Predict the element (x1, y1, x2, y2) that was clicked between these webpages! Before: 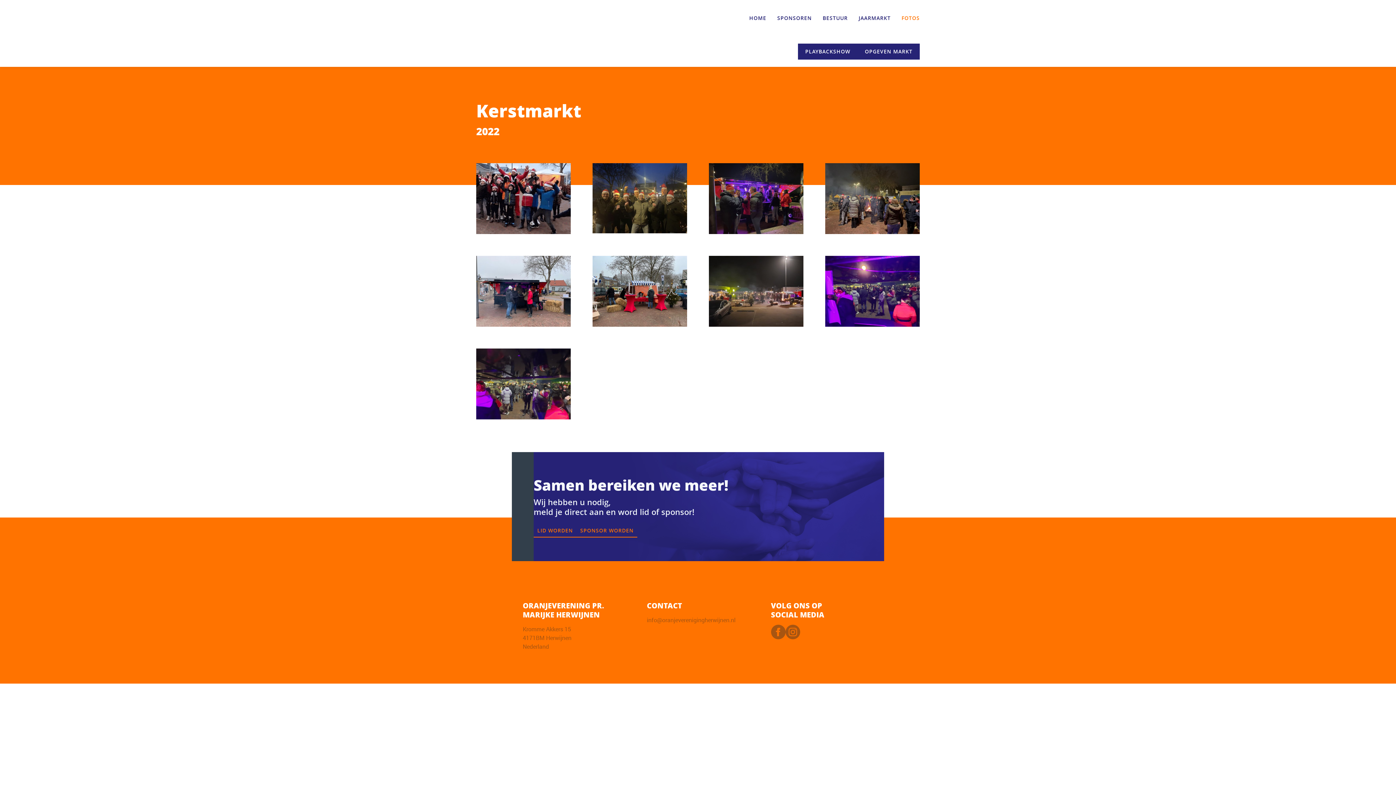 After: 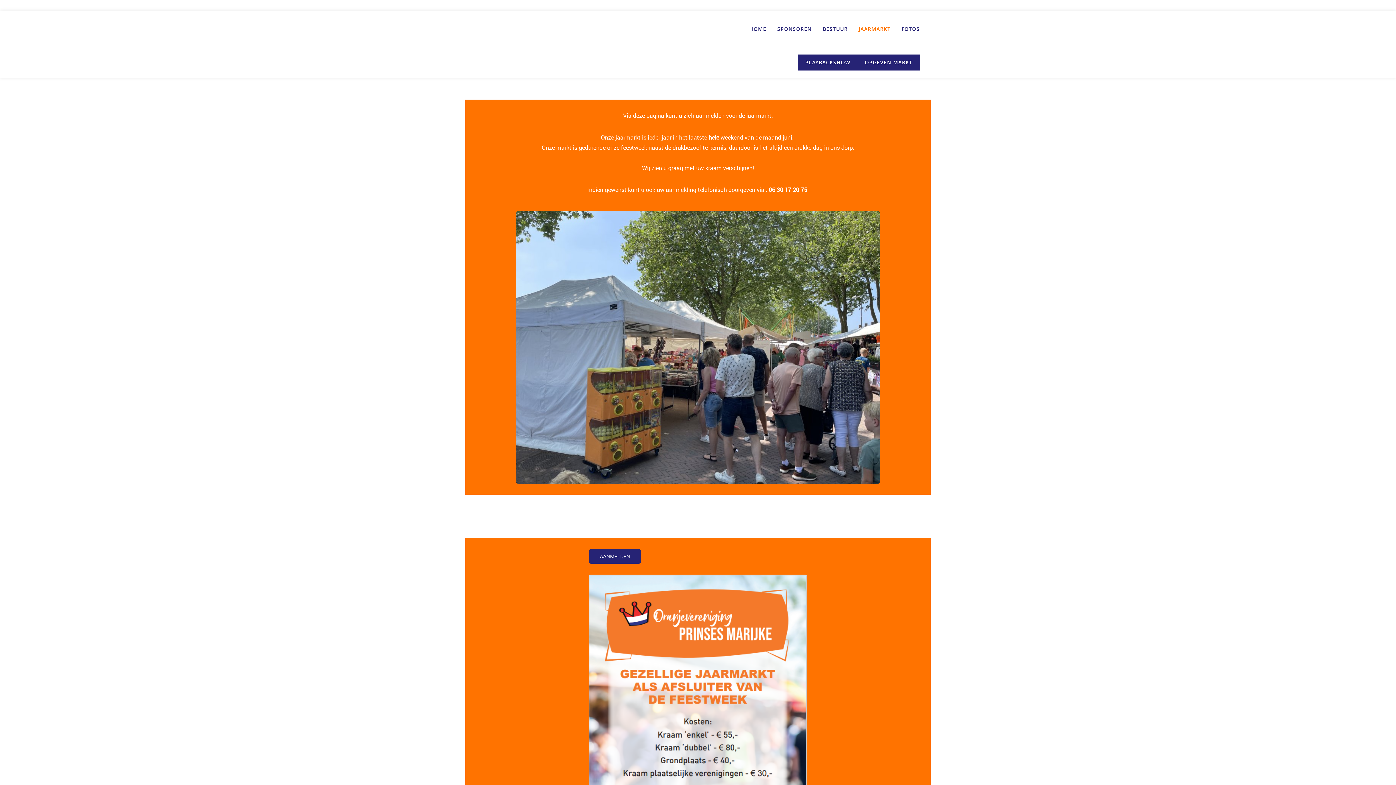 Action: label: JAARMARKT bbox: (858, 15, 890, 20)